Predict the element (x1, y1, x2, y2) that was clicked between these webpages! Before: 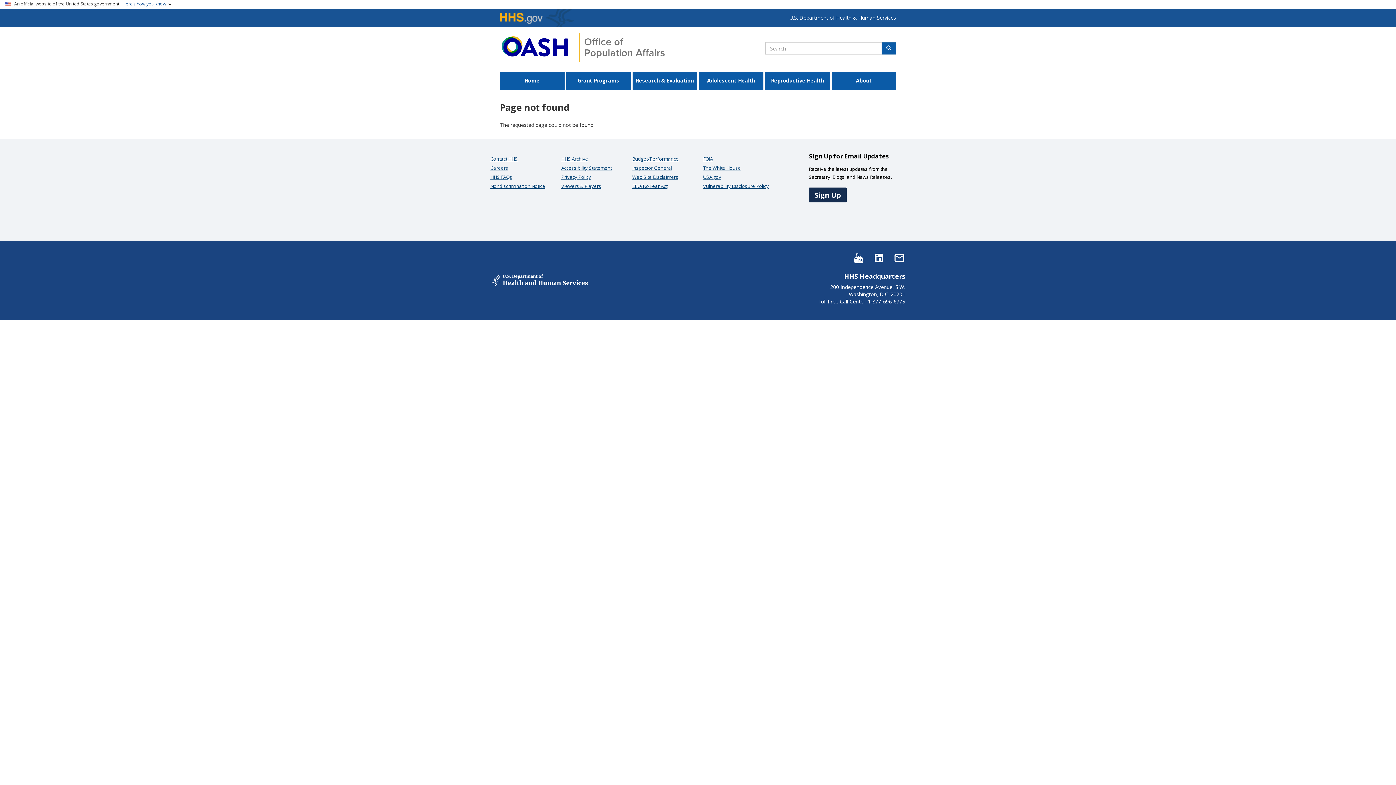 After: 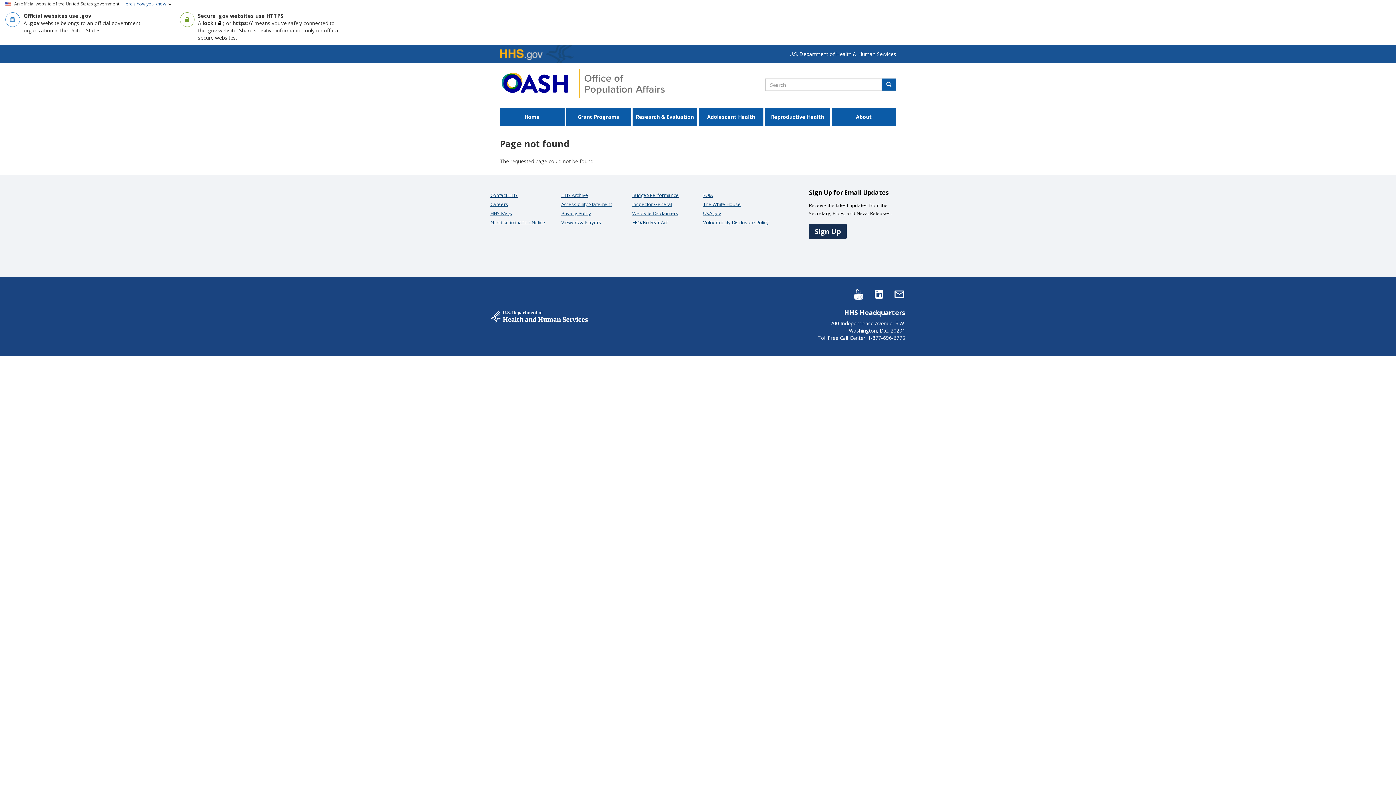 Action: label: Here’s how you know bbox: (122, 0, 172, 6)